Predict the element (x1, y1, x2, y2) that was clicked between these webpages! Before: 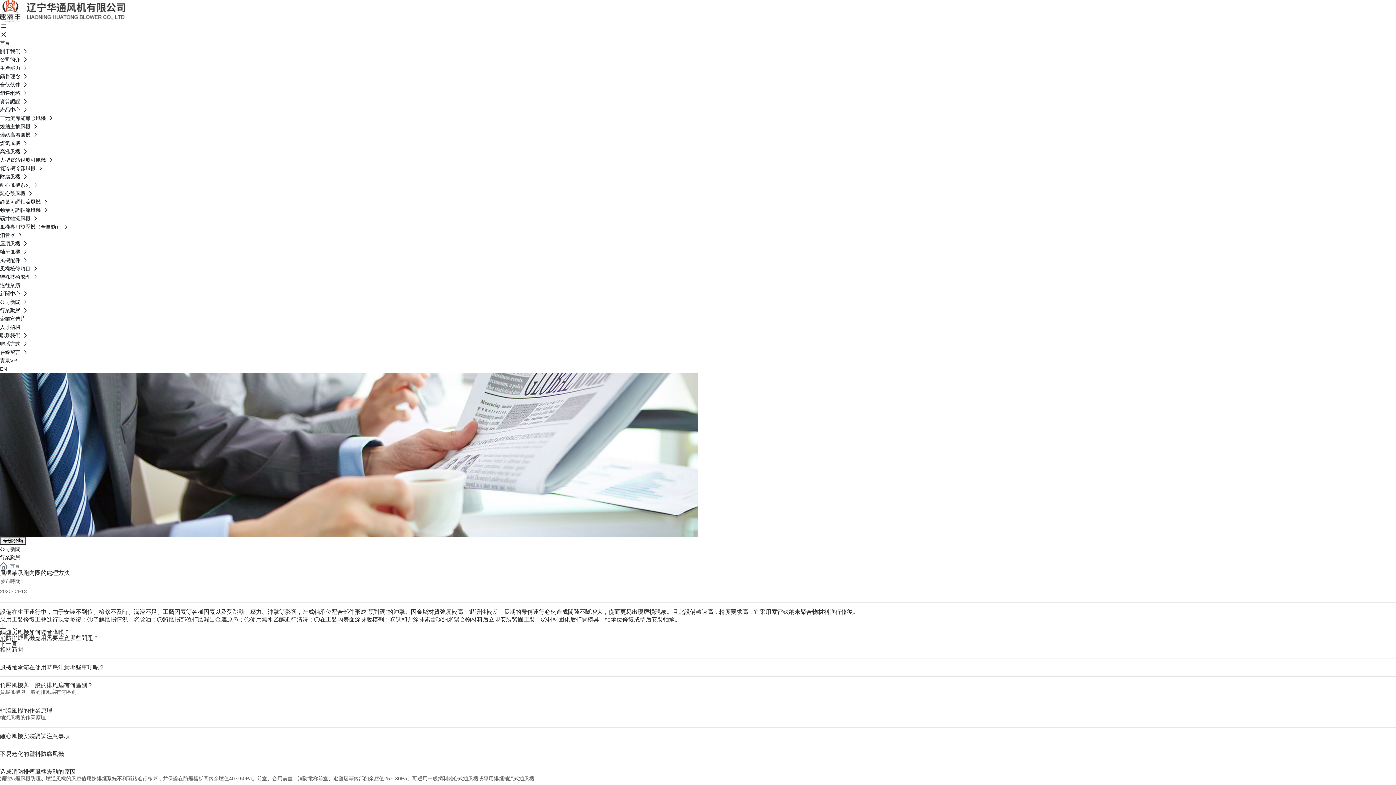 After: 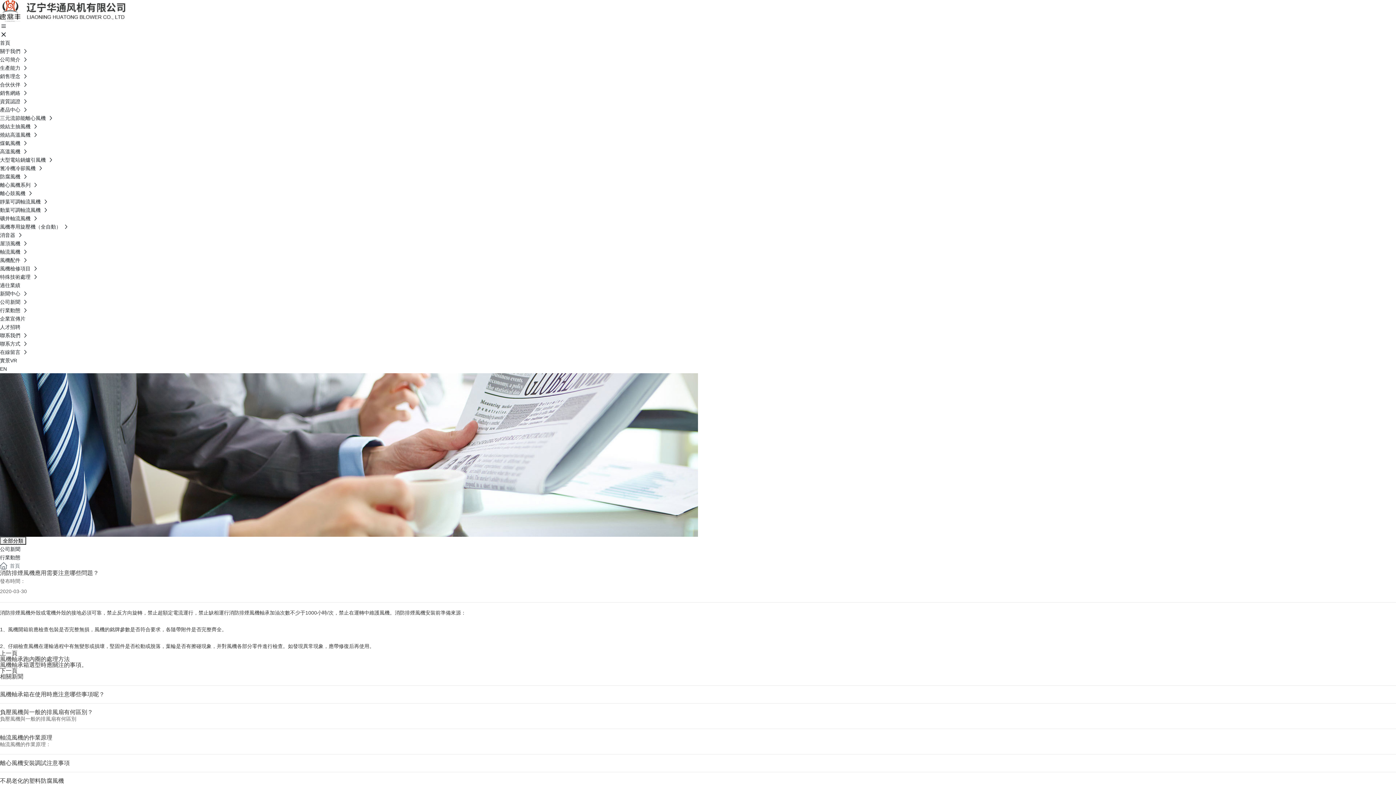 Action: label: 消防排煙風機應用需要注意哪些問題？ bbox: (0, 635, 98, 641)